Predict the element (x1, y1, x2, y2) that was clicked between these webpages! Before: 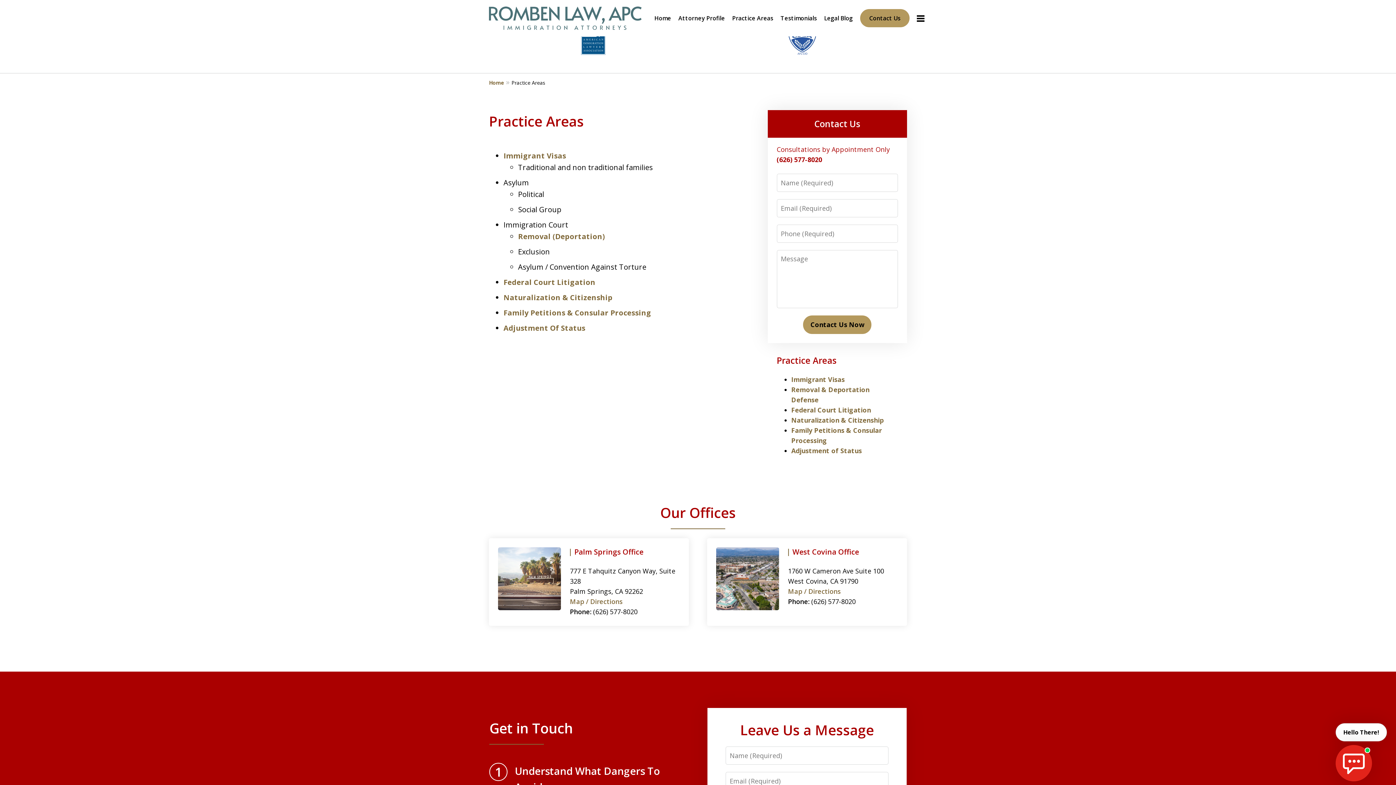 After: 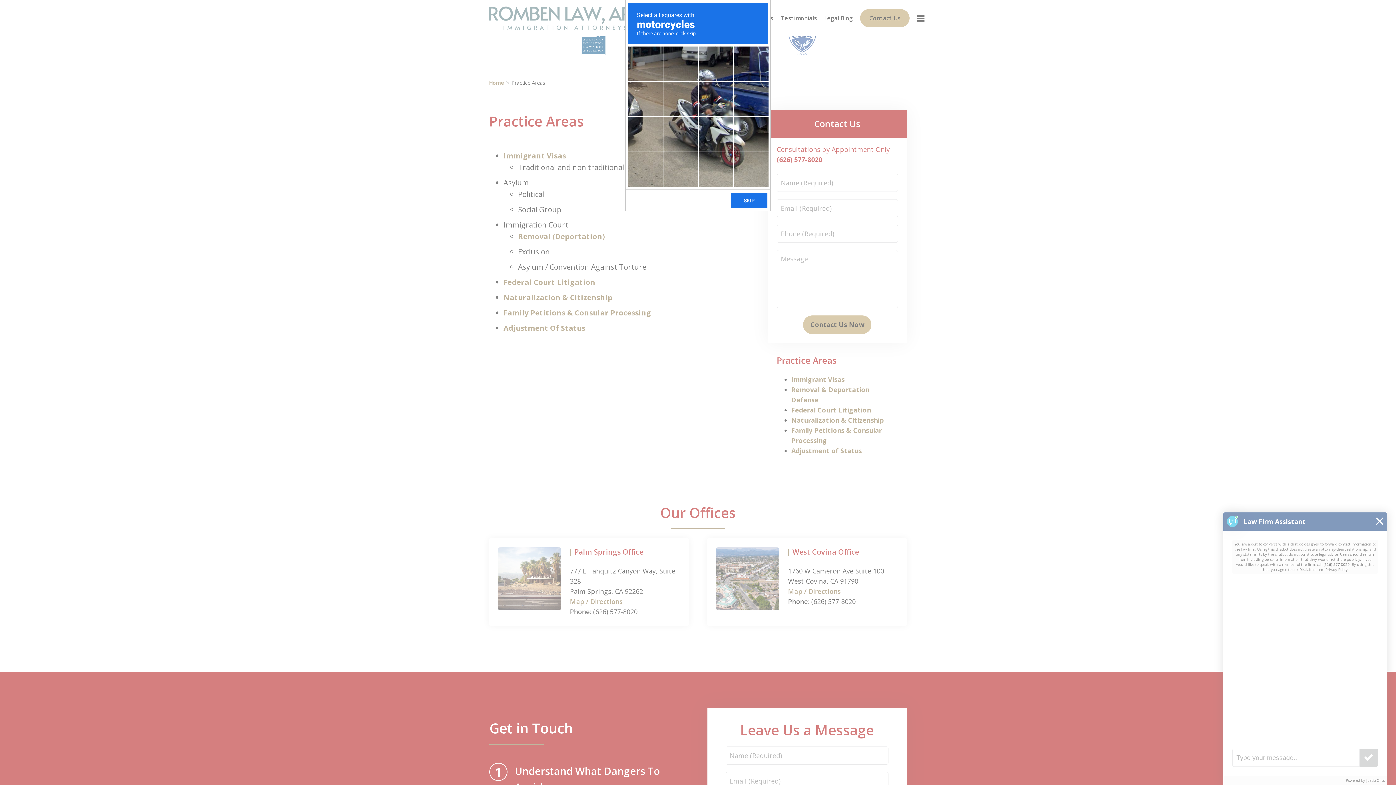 Action: bbox: (1336, 745, 1372, 781) label: start chat